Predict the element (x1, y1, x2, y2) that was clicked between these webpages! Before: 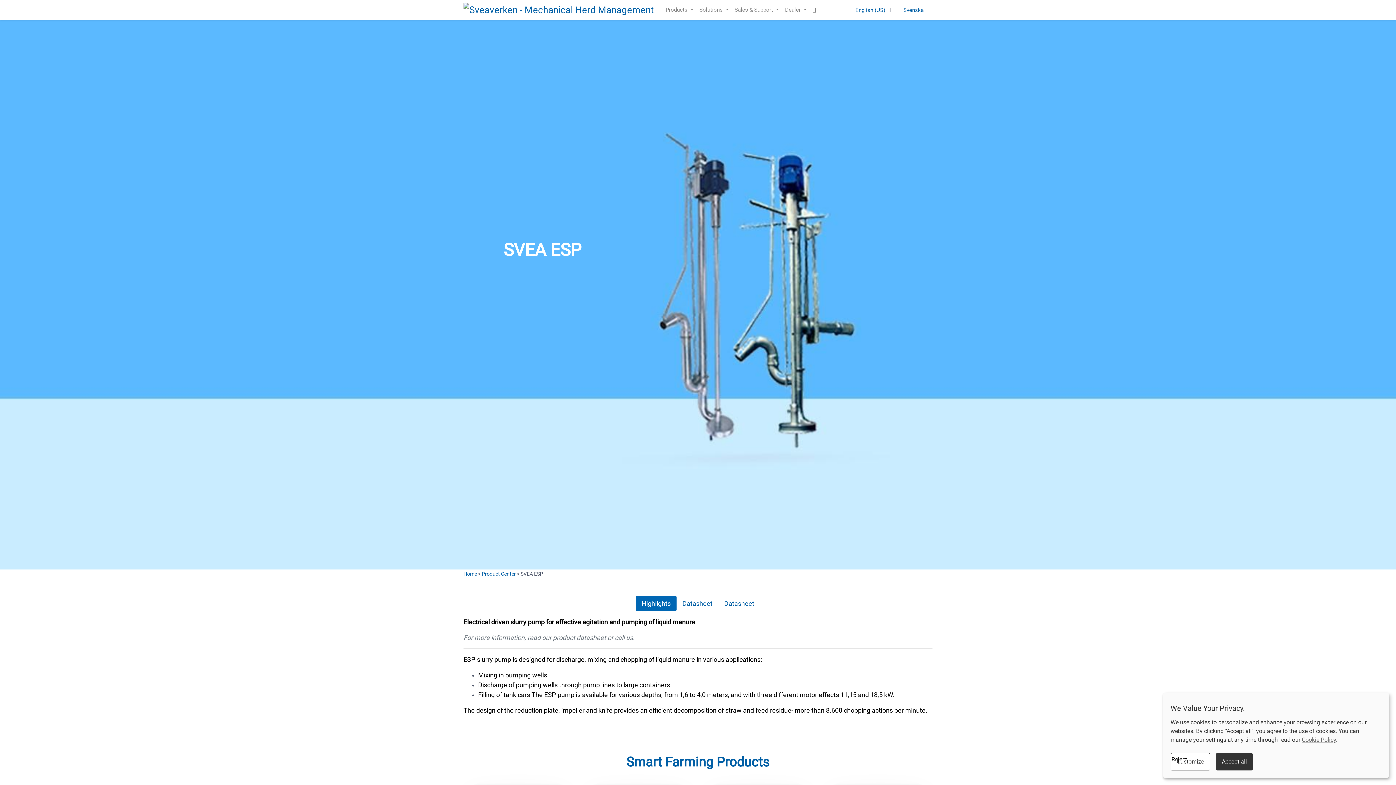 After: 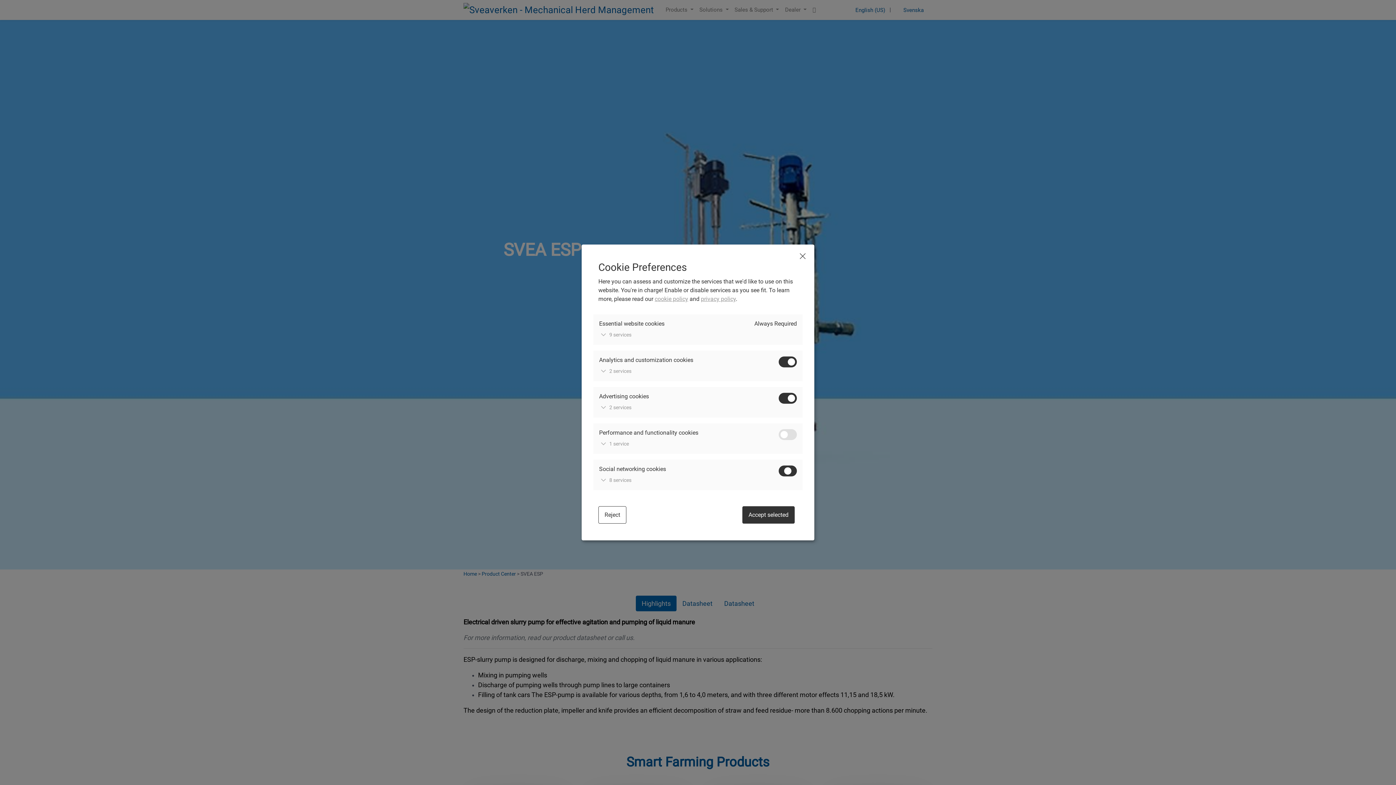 Action: bbox: (1170, 753, 1210, 770) label: Customize